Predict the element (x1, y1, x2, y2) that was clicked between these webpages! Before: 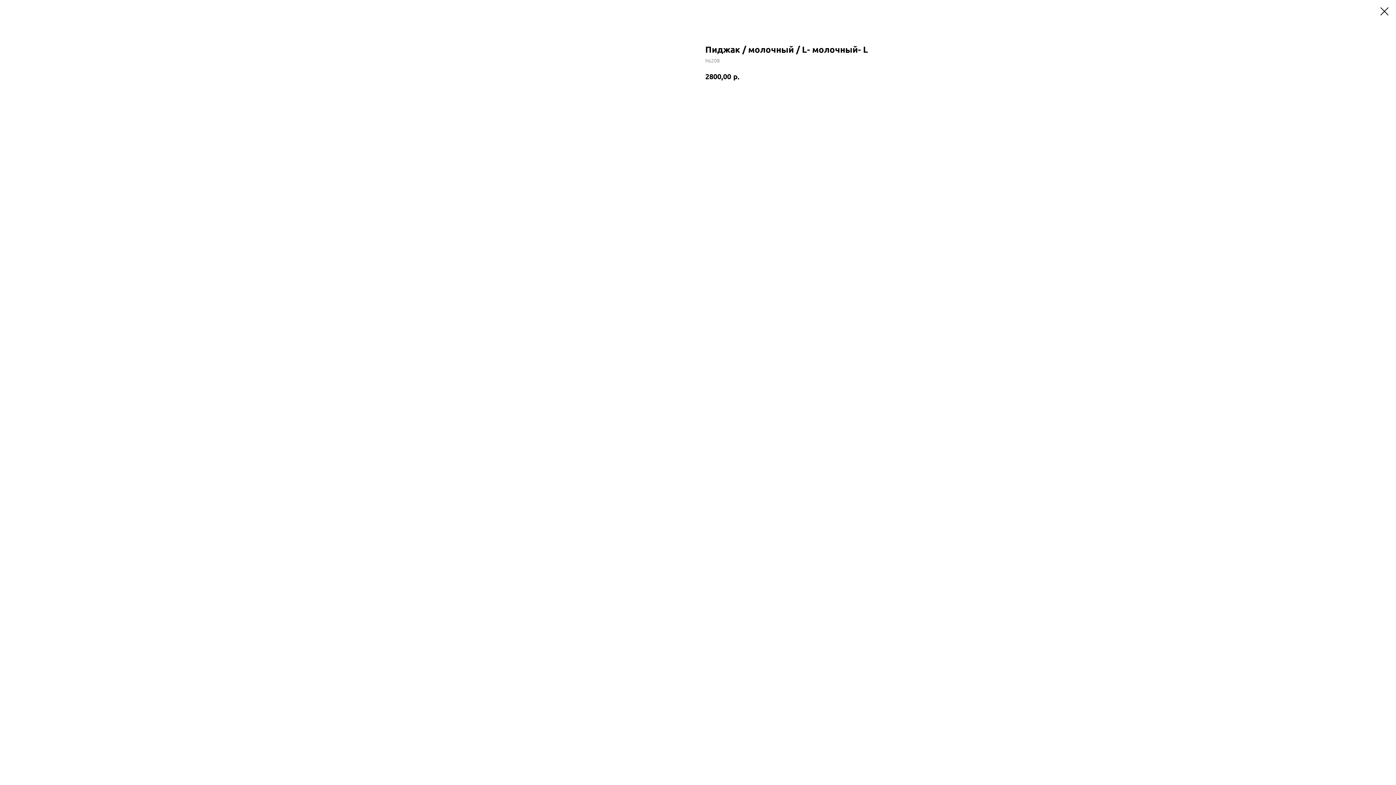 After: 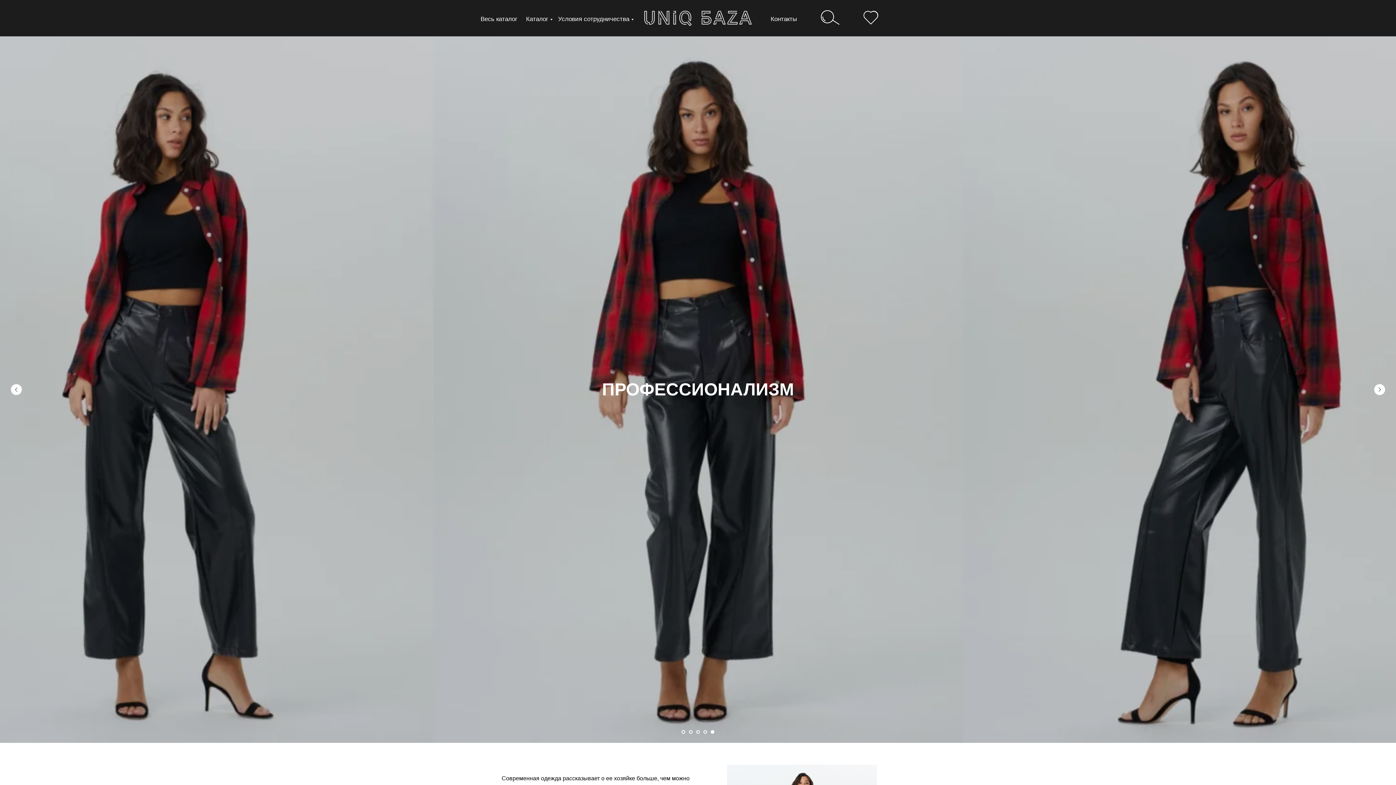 Action: bbox: (1380, 7, 1389, 15)